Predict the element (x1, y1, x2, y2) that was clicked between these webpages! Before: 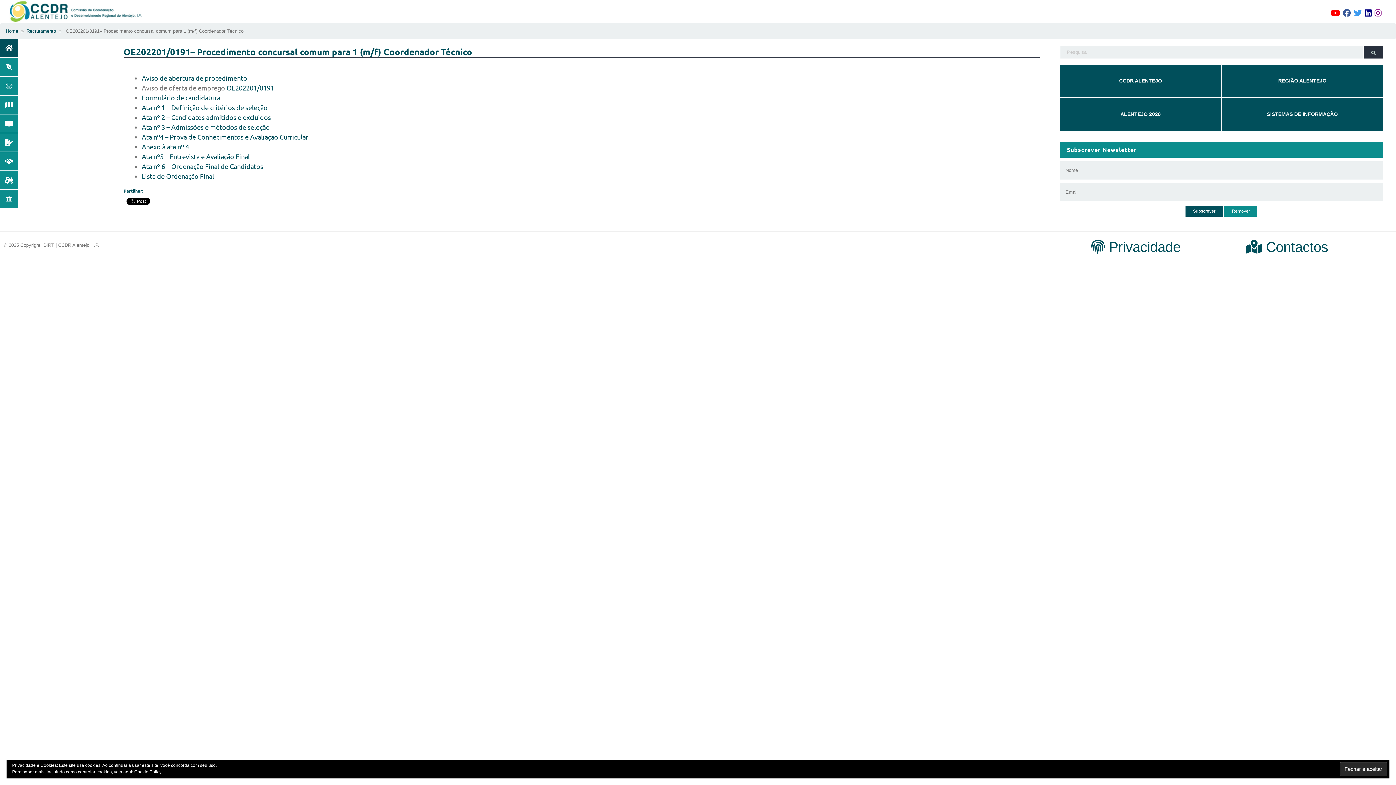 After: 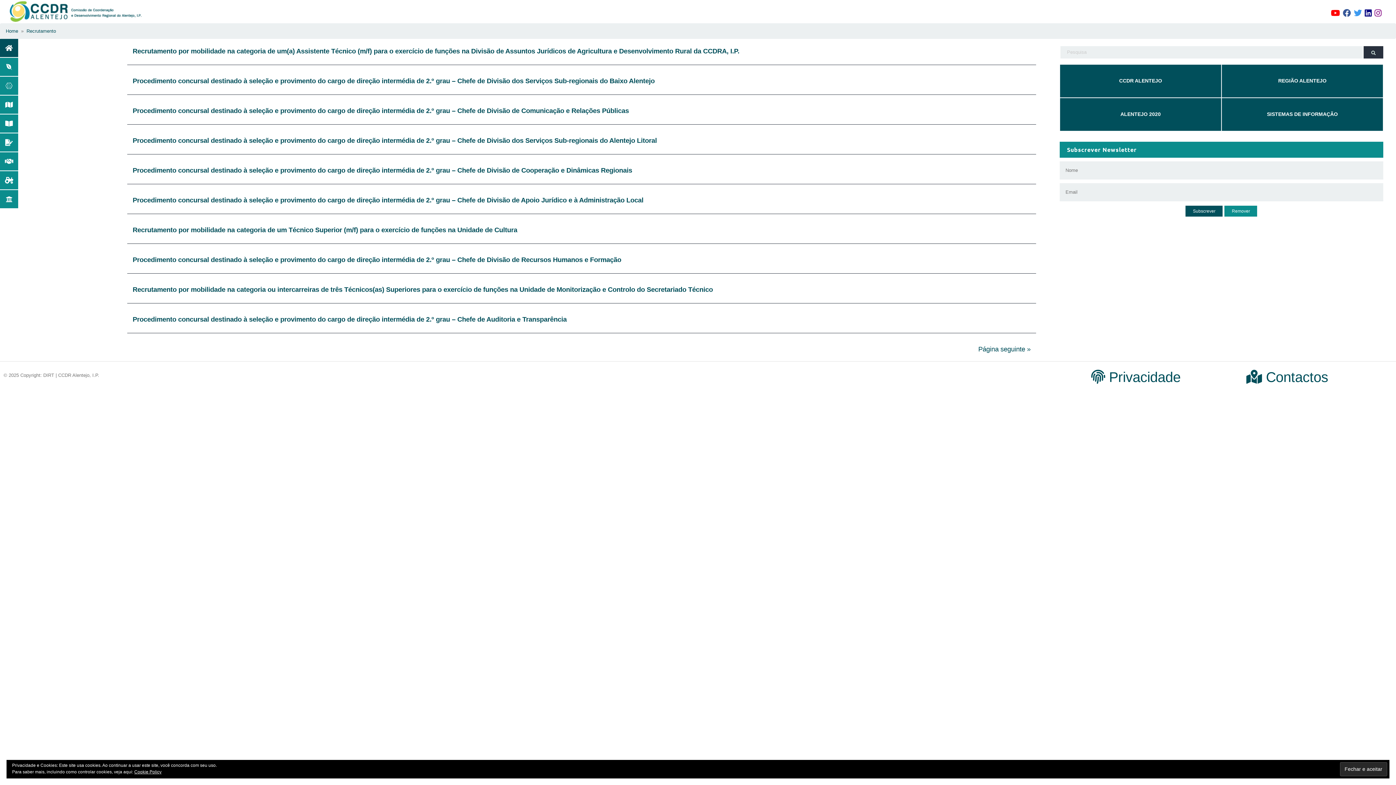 Action: label: Recrutamento bbox: (26, 27, 56, 34)